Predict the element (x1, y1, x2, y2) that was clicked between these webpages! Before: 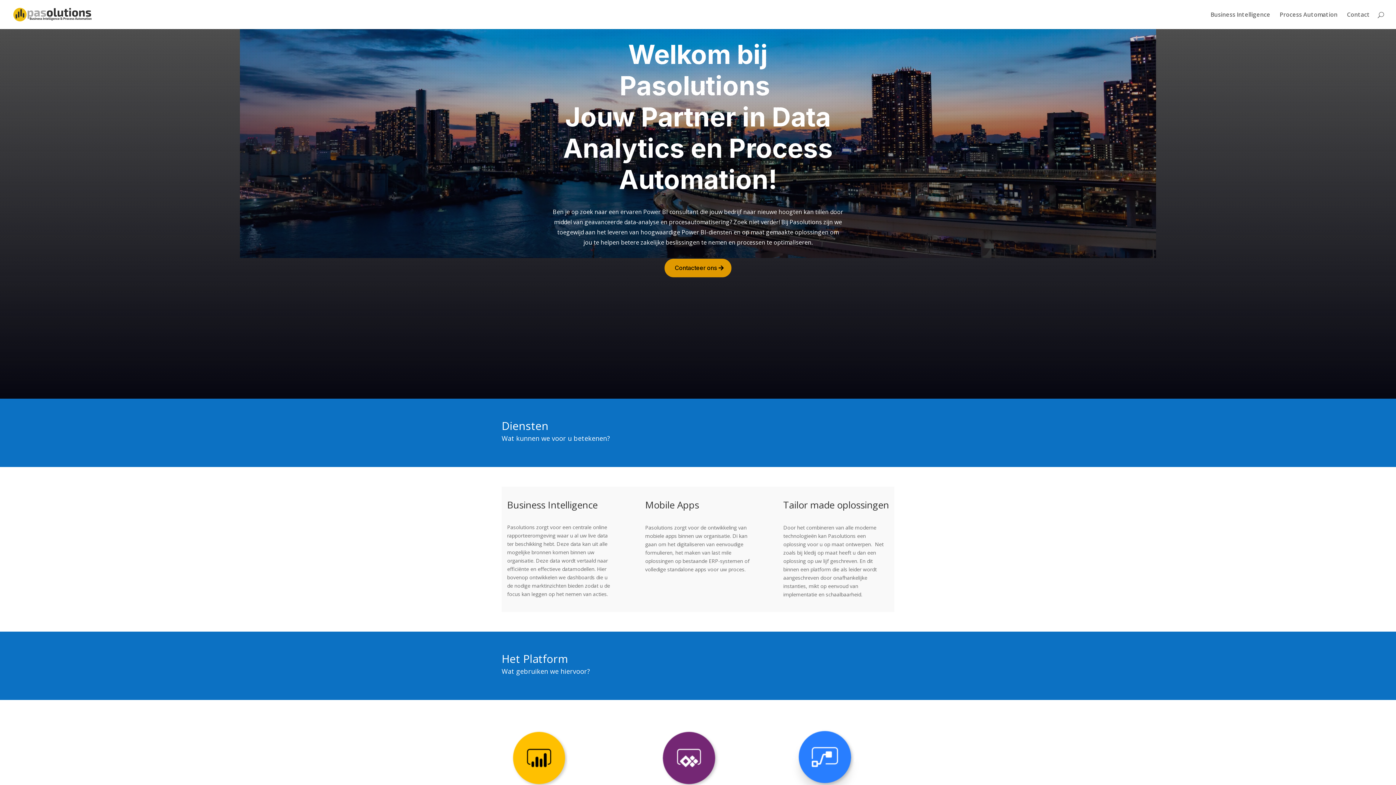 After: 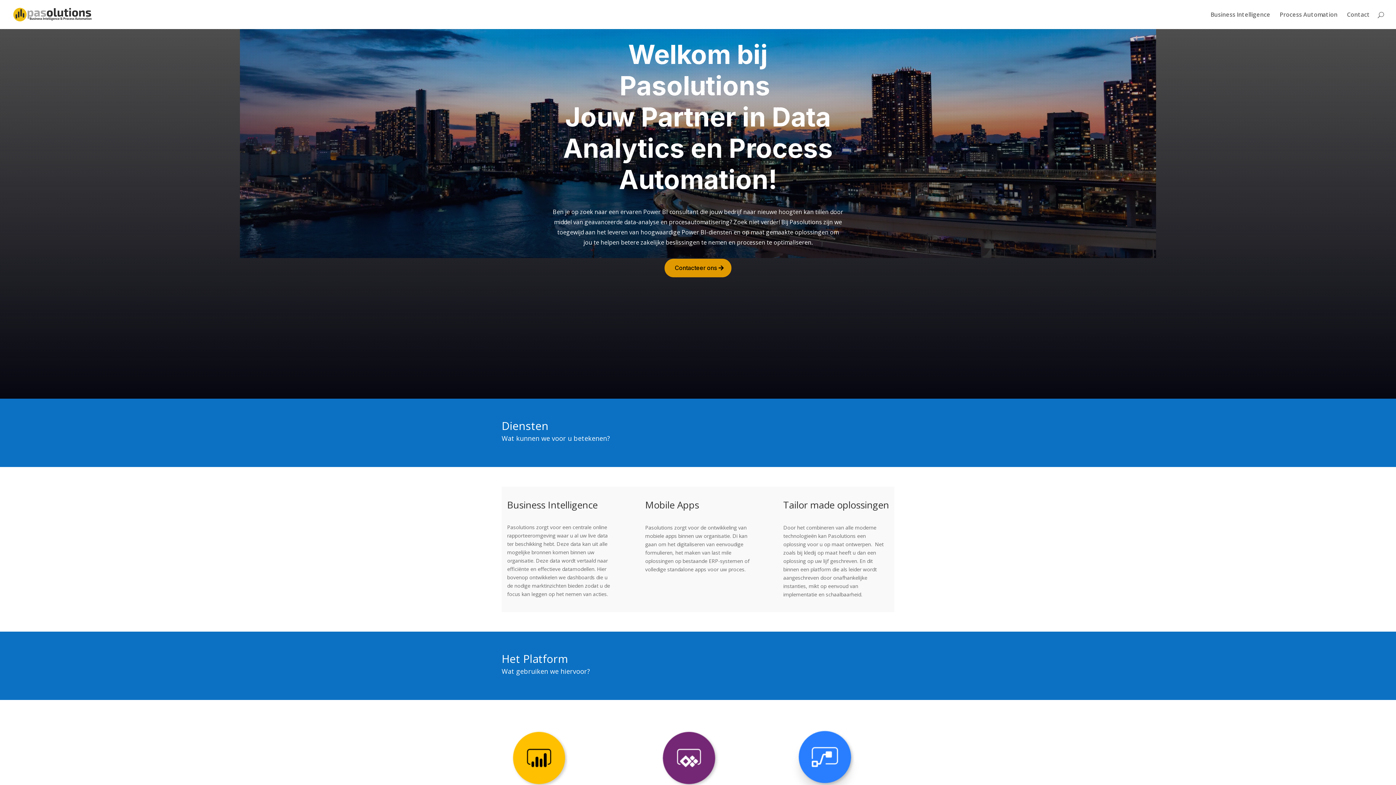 Action: bbox: (12, 10, 93, 17)